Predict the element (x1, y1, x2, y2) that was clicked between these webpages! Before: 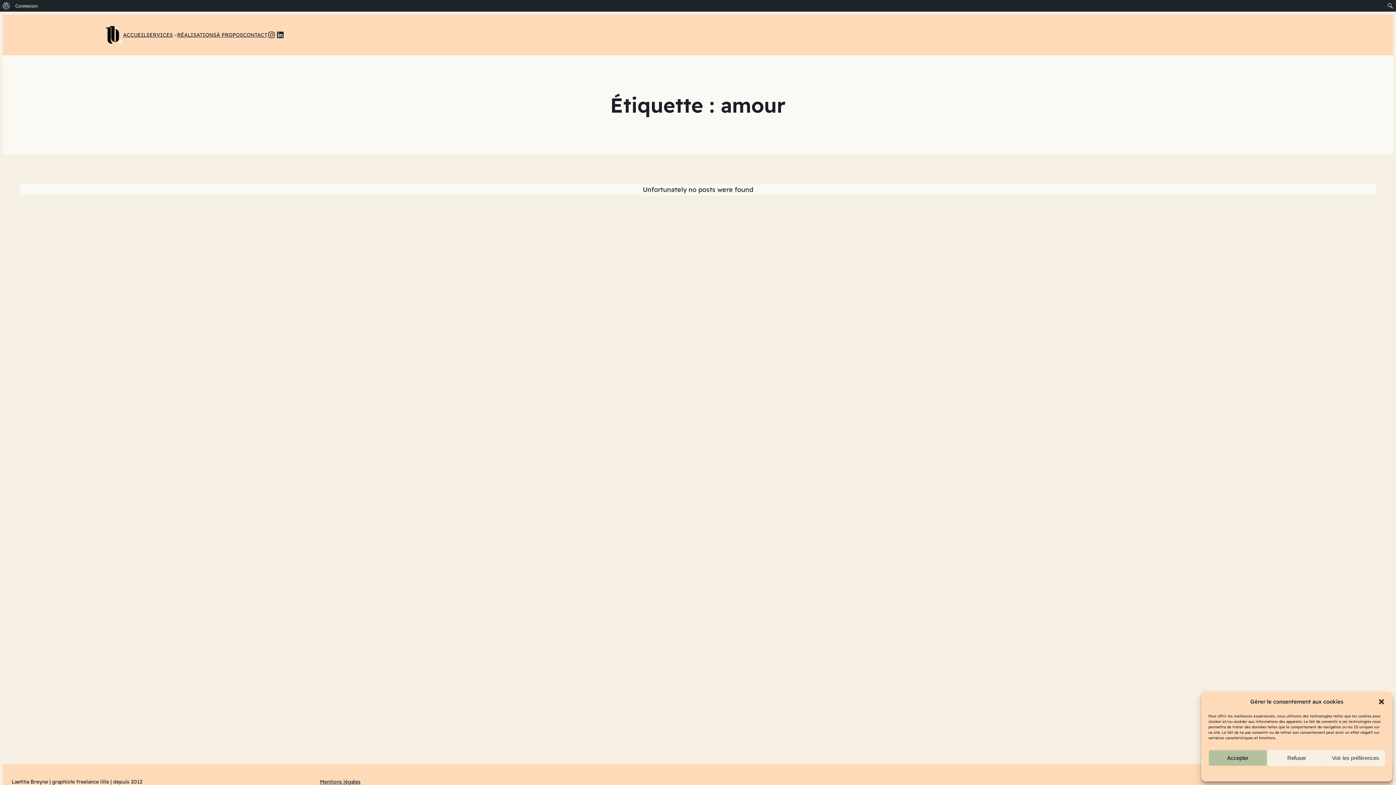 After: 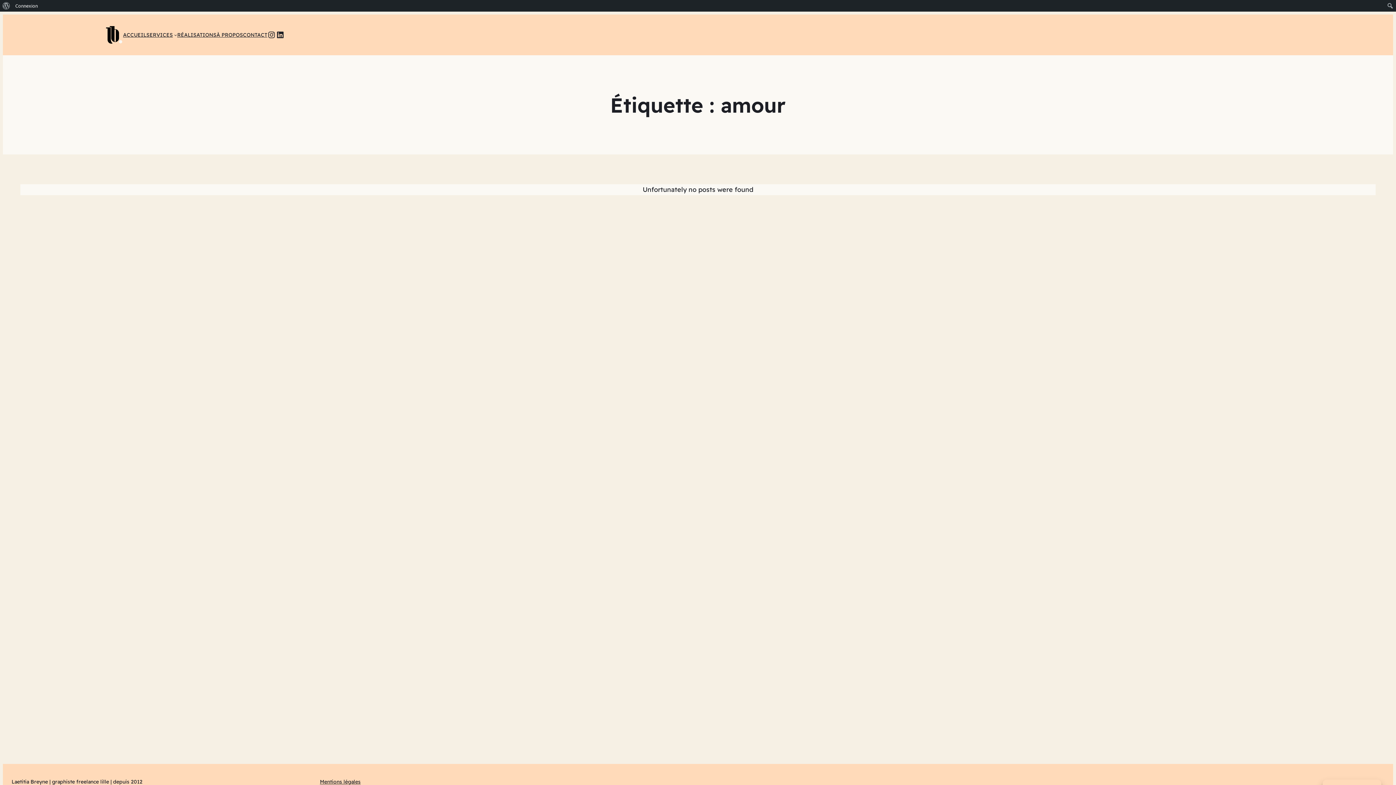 Action: label: Fermer la boîte de dialogue bbox: (1378, 698, 1385, 705)